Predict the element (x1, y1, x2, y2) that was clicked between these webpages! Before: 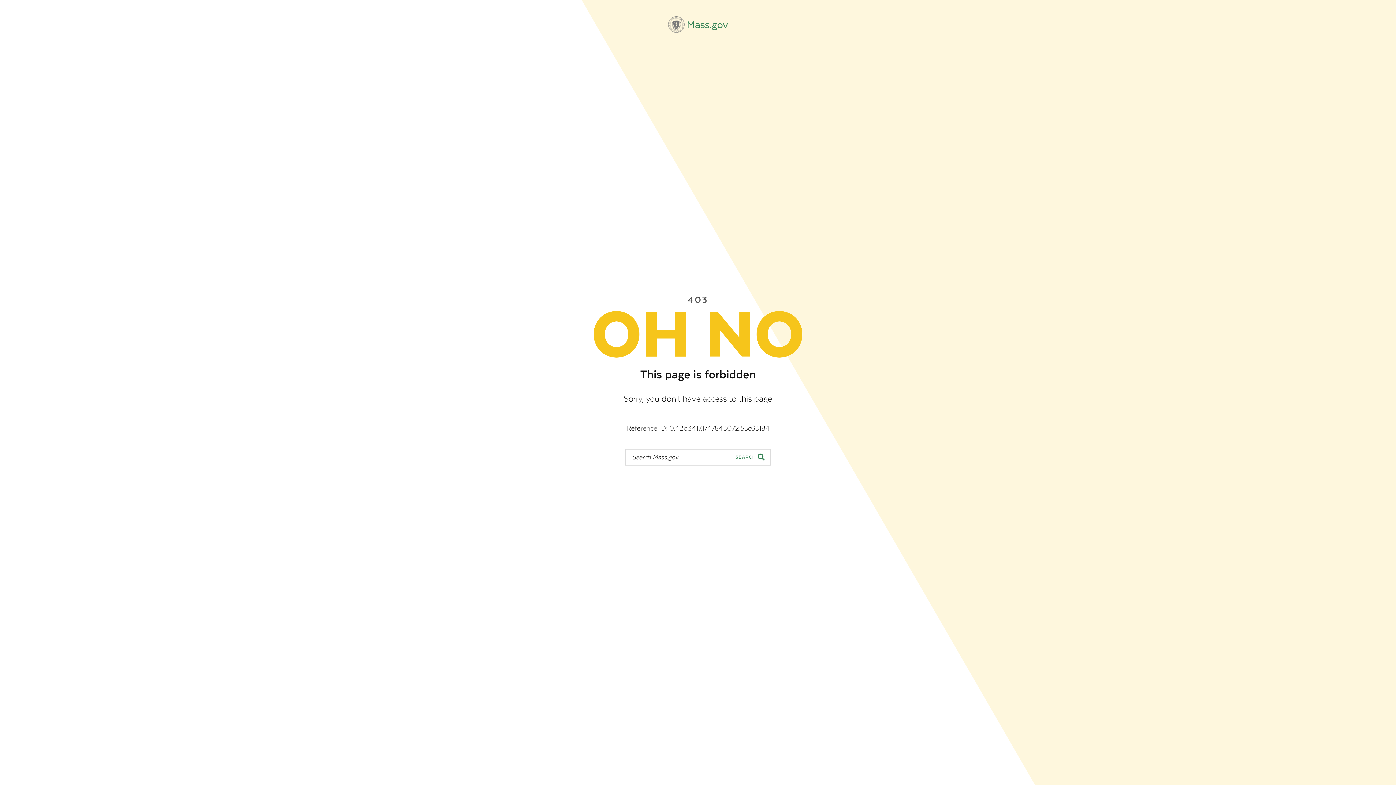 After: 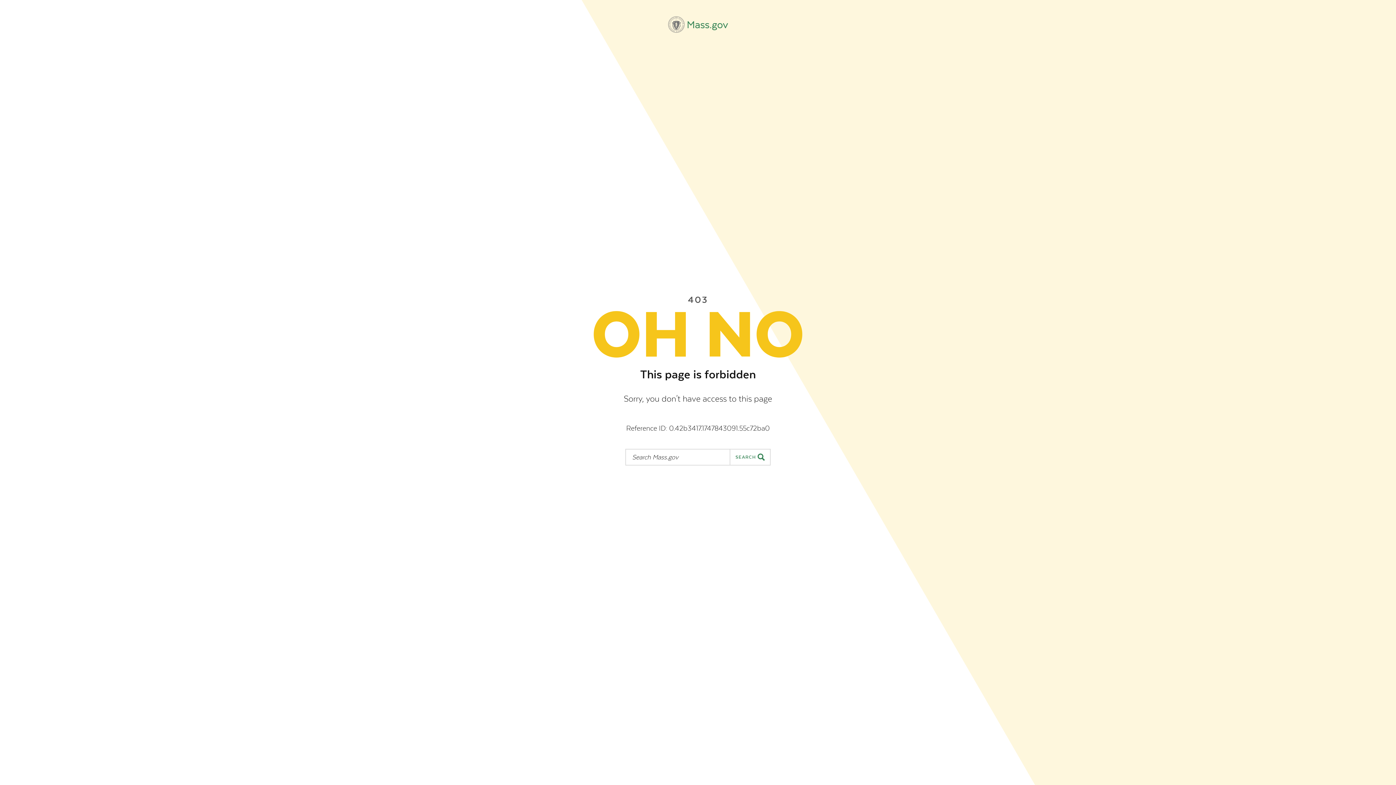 Action: label: Mass.gov bbox: (668, 16, 728, 32)